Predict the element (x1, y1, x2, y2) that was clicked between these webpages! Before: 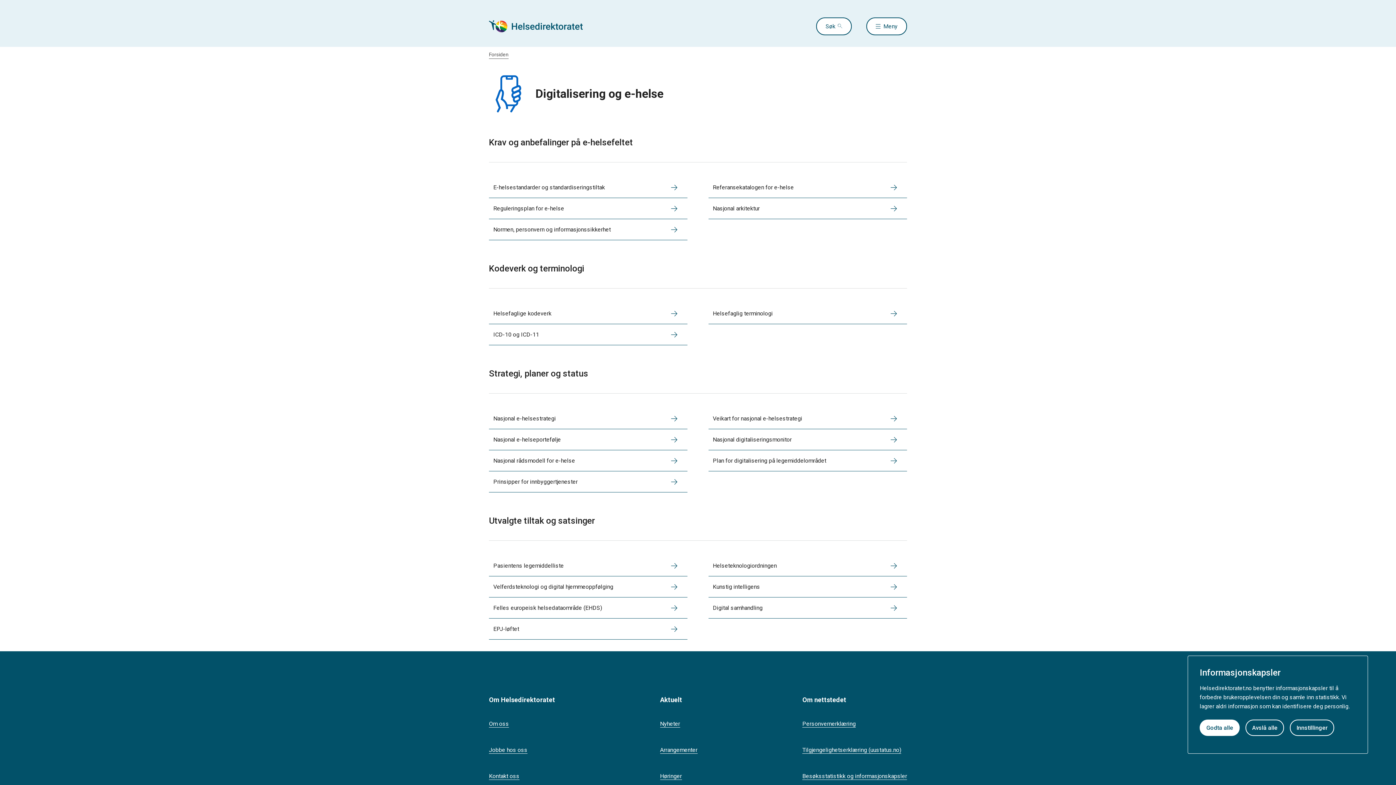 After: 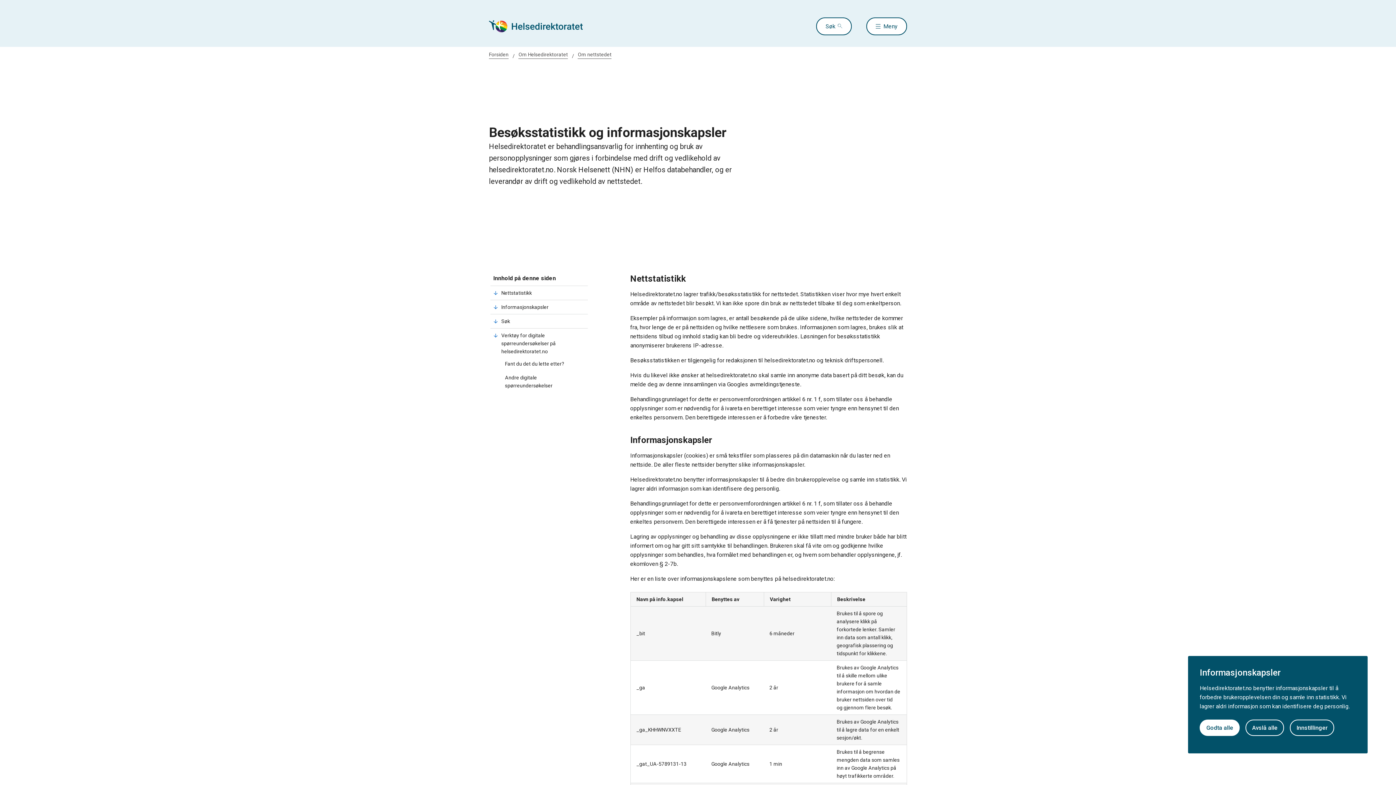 Action: label: Besøksstatistikk og informasjonskapsler bbox: (802, 773, 907, 779)